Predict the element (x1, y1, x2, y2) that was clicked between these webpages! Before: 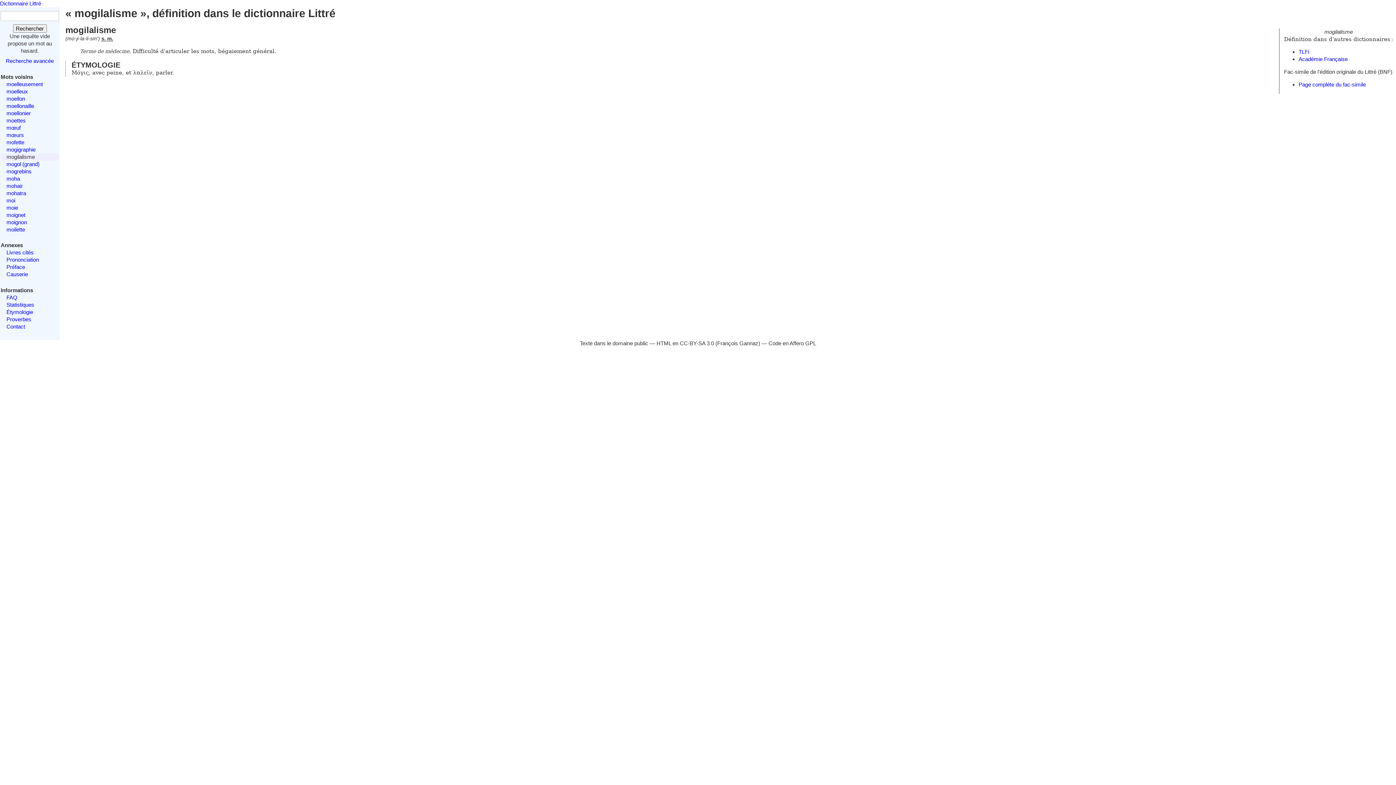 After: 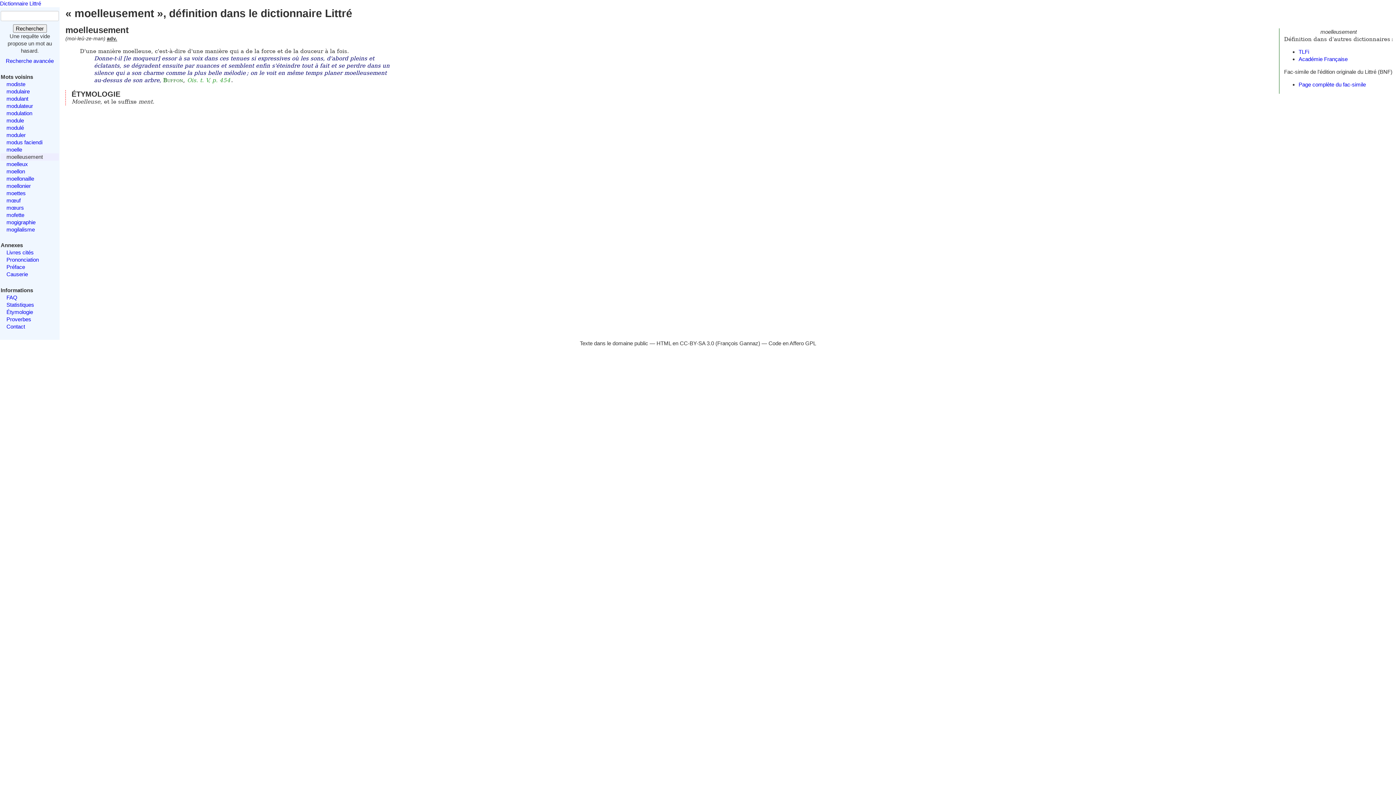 Action: bbox: (6, 80, 42, 87) label: moelleusement